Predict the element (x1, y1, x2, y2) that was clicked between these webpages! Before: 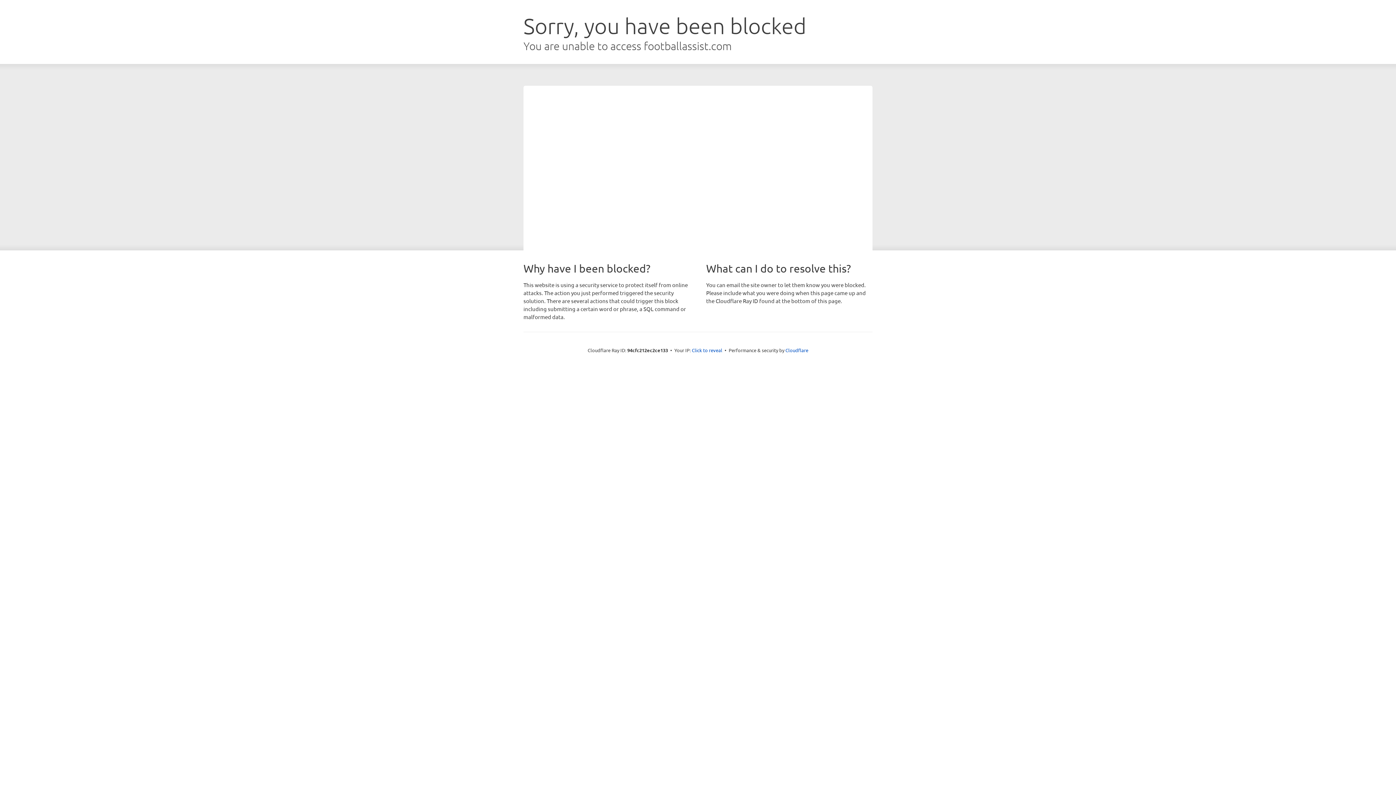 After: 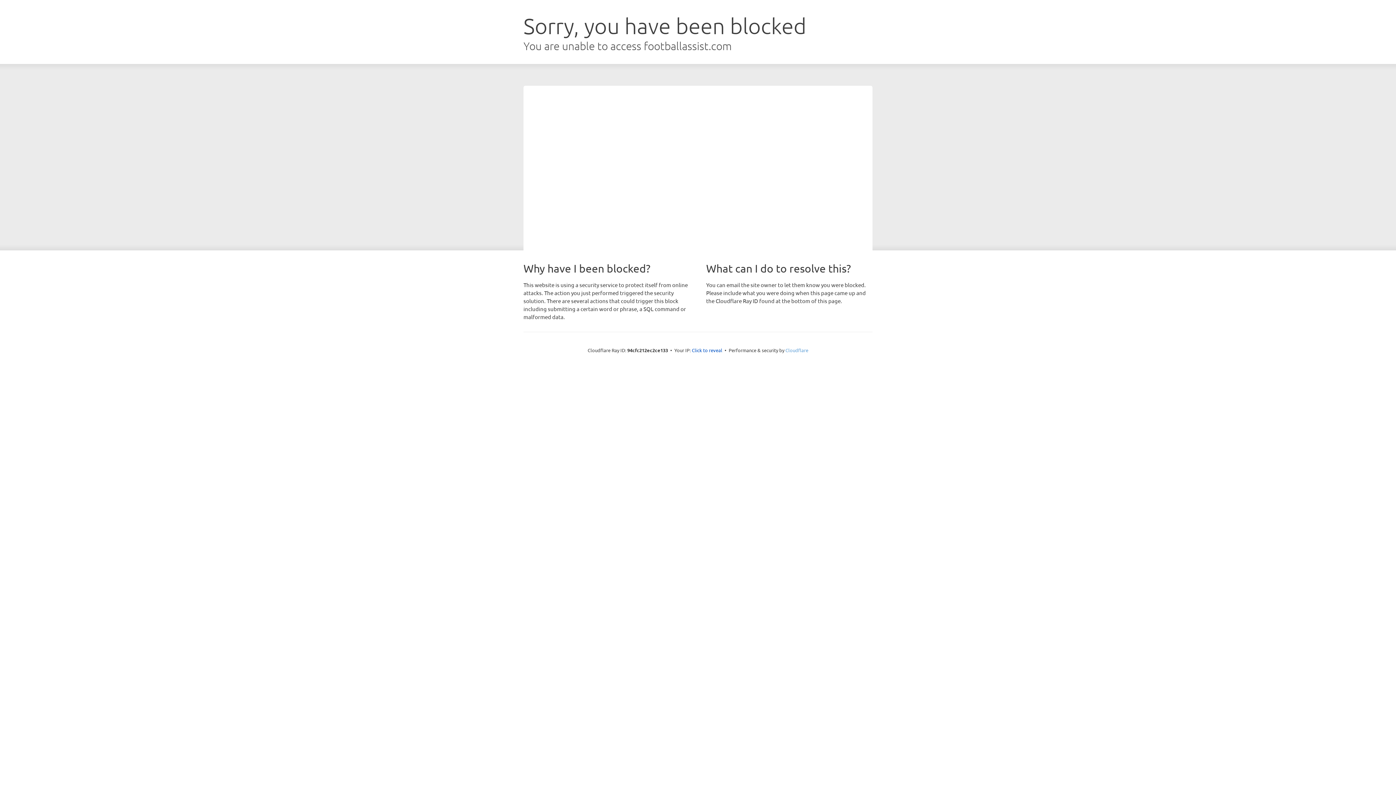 Action: bbox: (785, 347, 808, 353) label: Cloudflare